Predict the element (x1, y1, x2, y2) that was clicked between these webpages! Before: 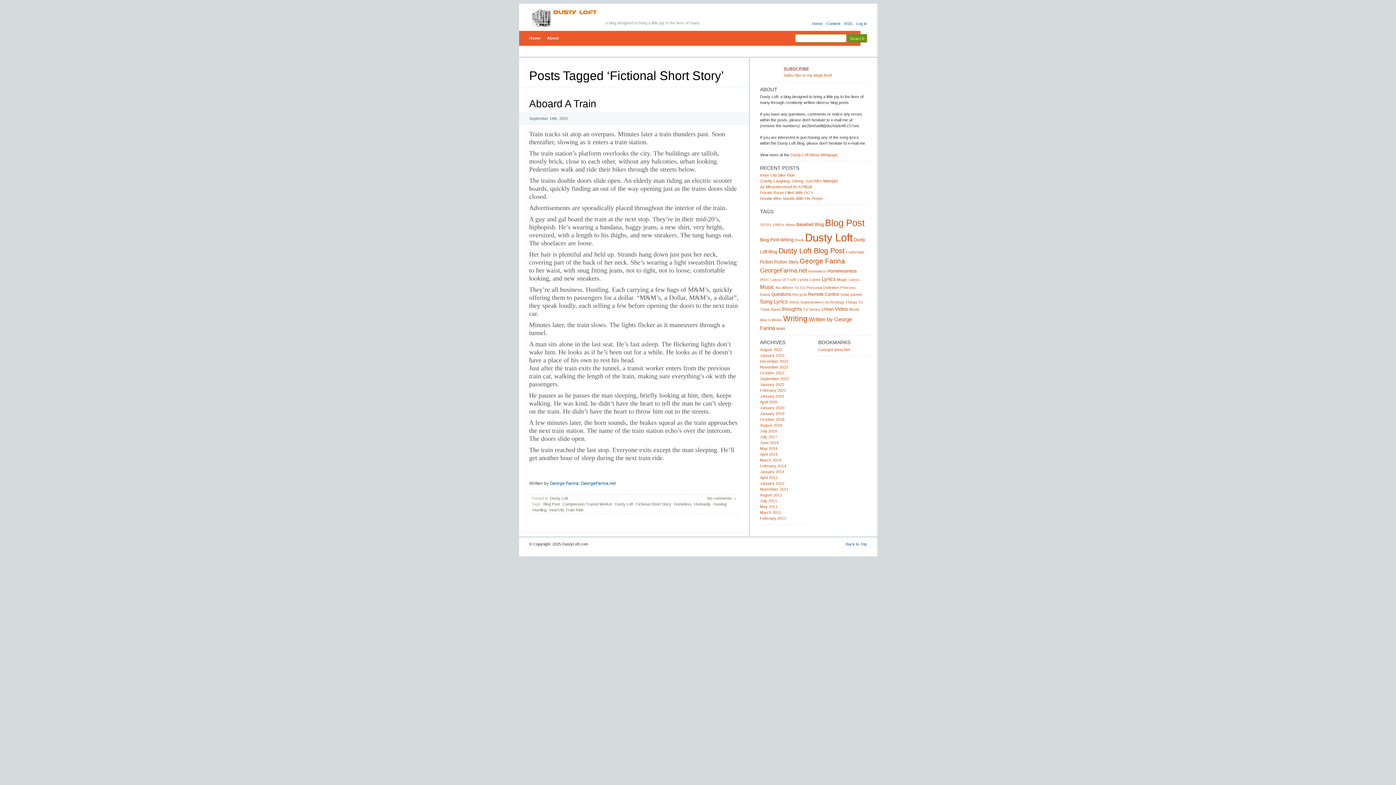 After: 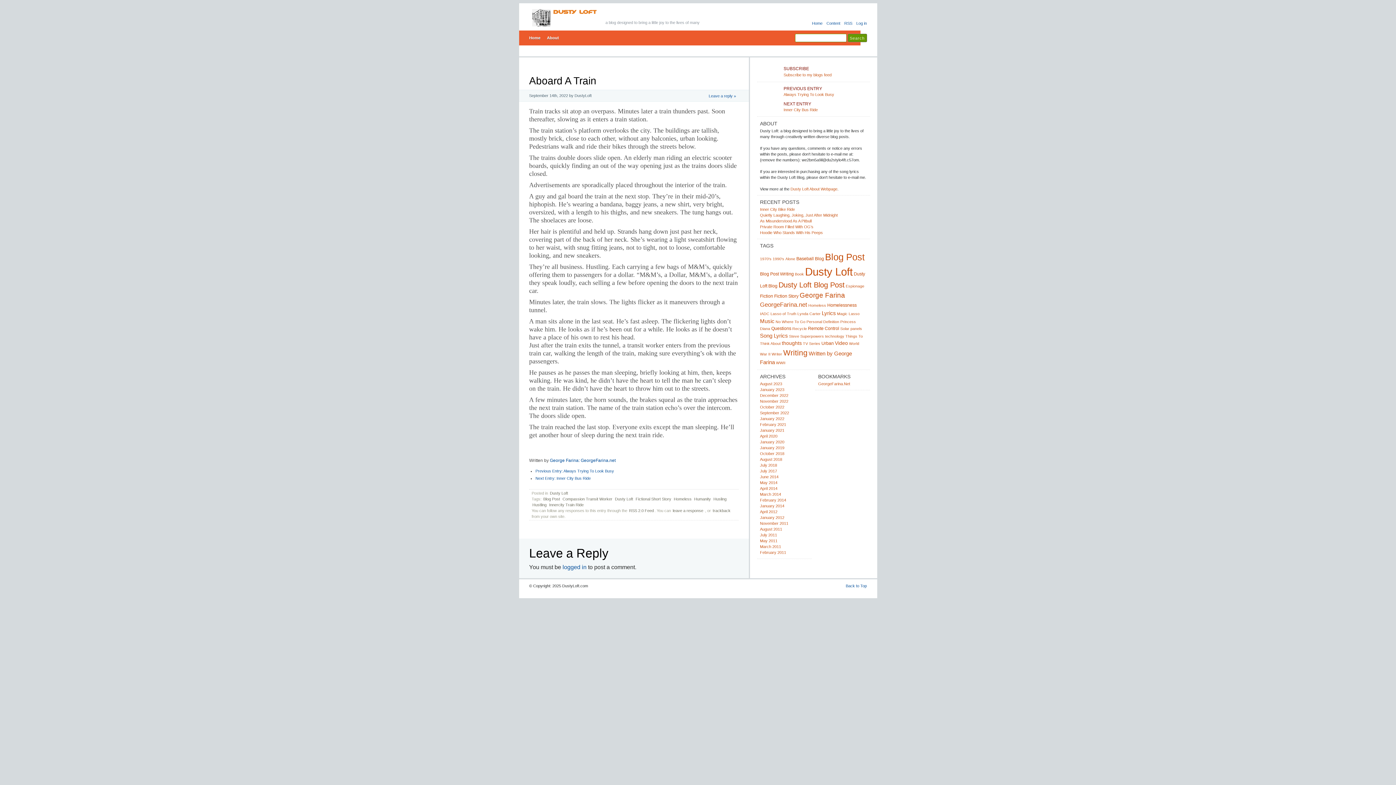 Action: label: No comments bbox: (706, 495, 732, 501)